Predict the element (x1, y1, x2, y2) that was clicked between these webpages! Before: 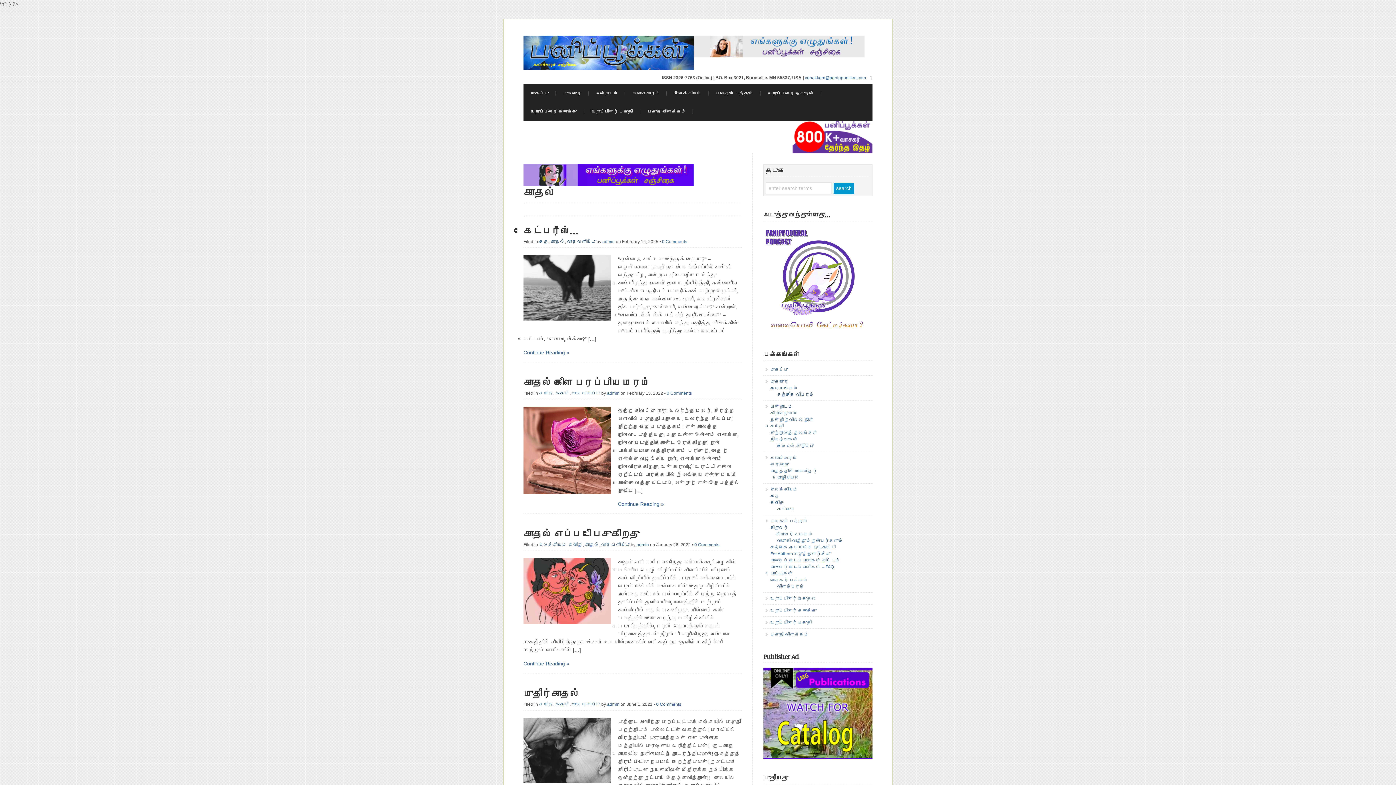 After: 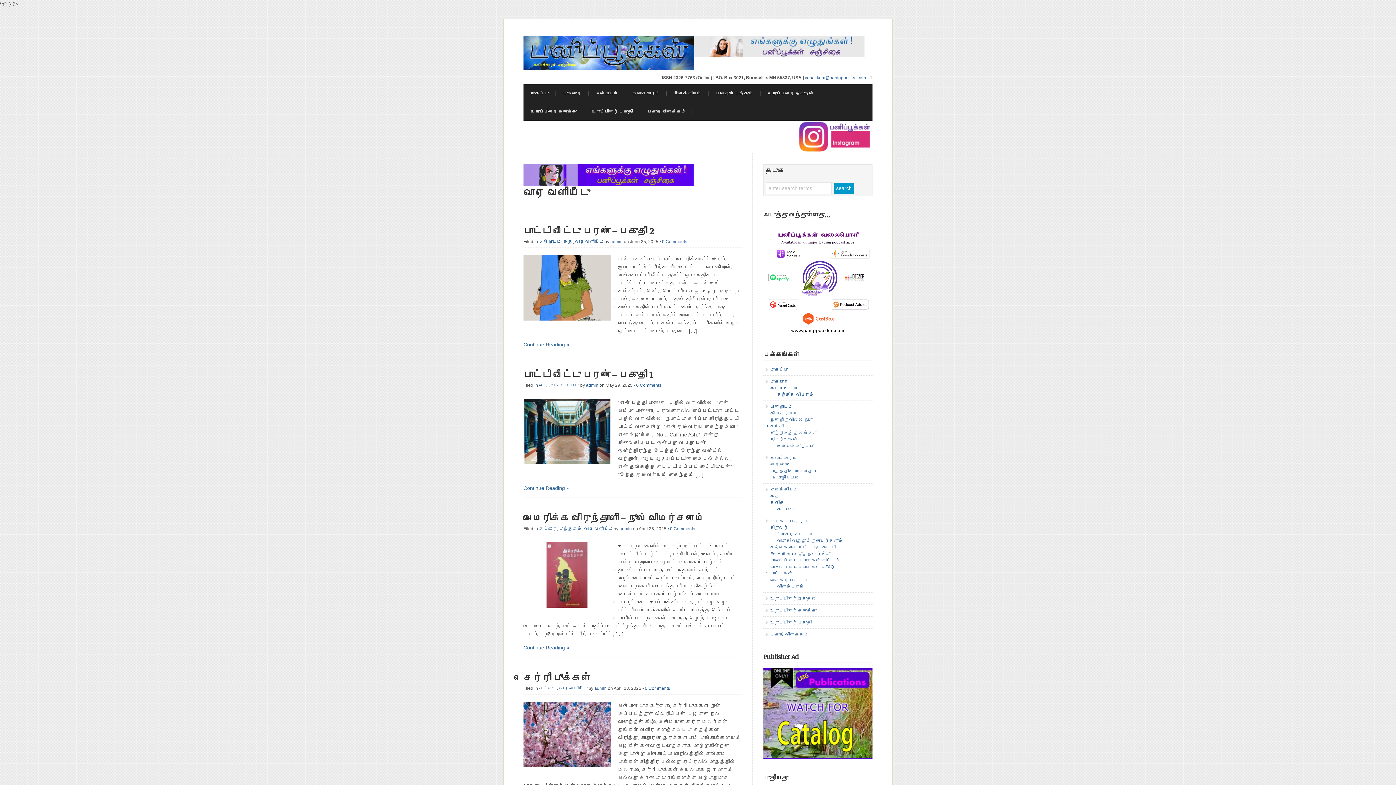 Action: bbox: (601, 542, 629, 547) label: வார வெளியீடு